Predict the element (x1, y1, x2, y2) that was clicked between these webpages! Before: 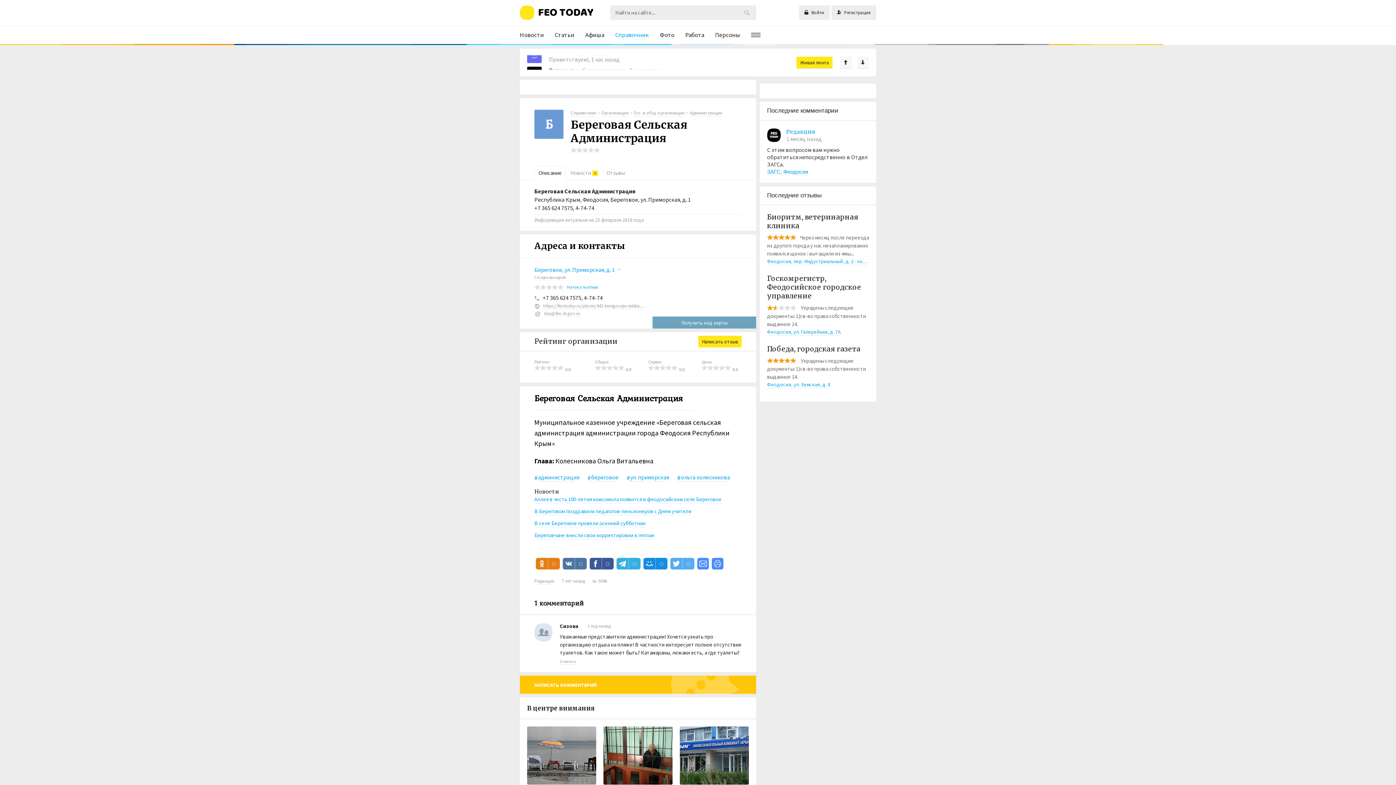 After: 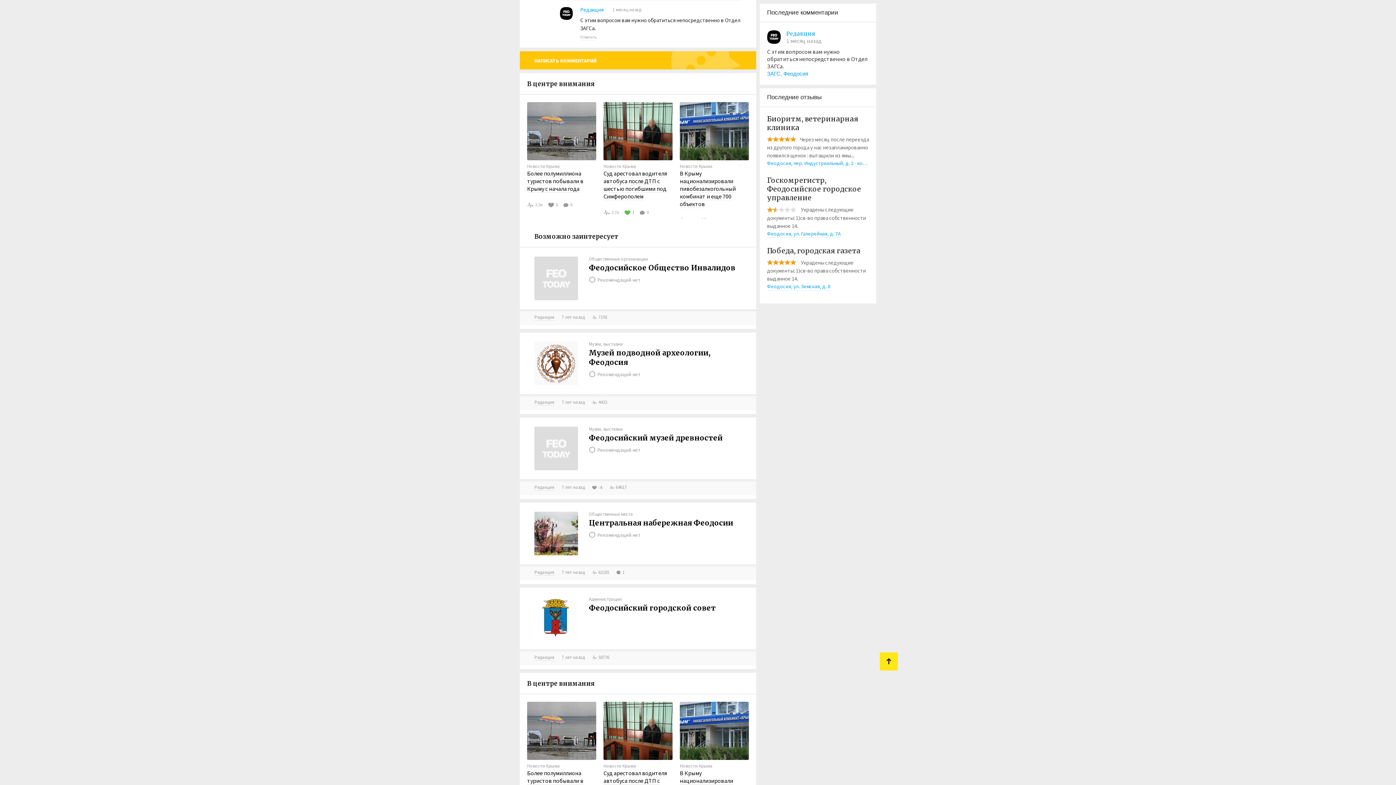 Action: bbox: (767, 168, 808, 175) label: ЗАГС, Феодосия